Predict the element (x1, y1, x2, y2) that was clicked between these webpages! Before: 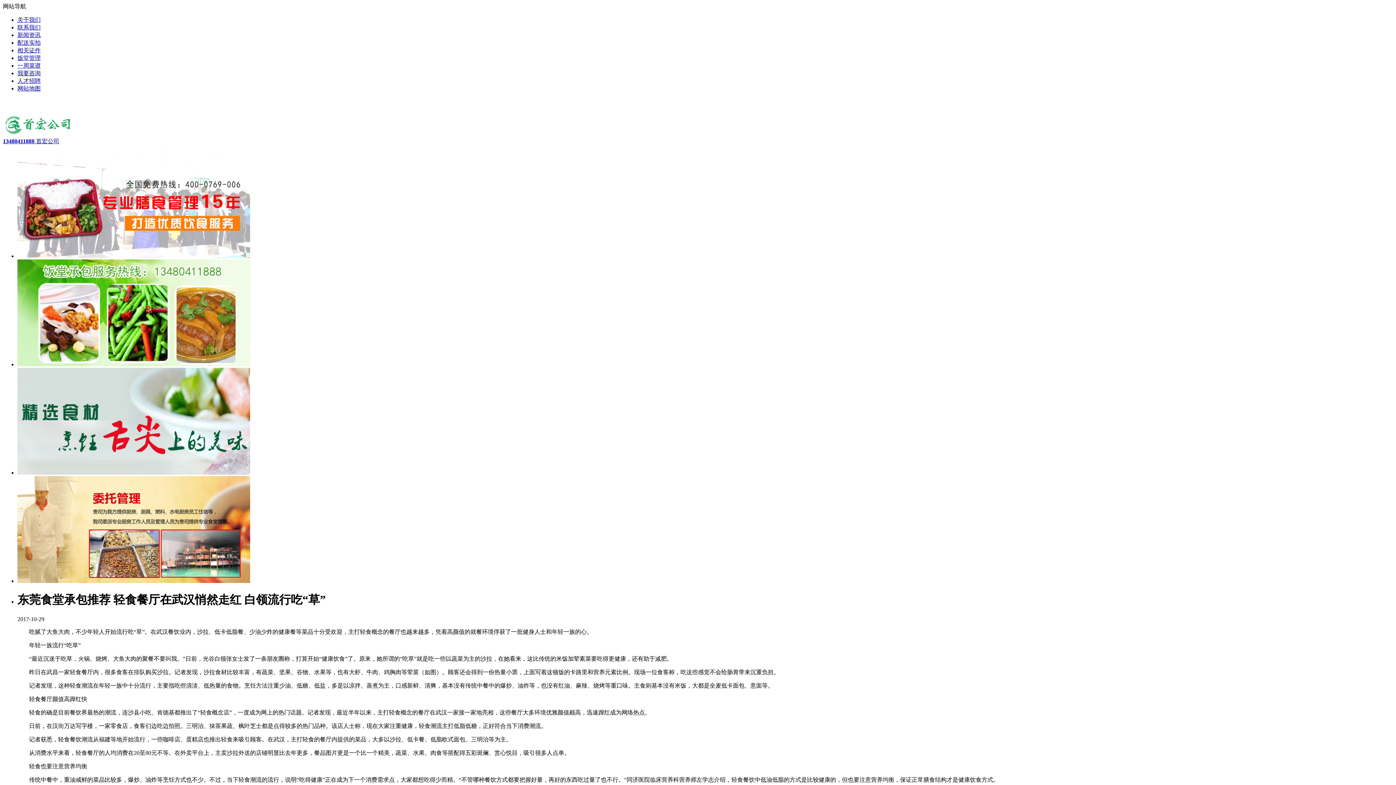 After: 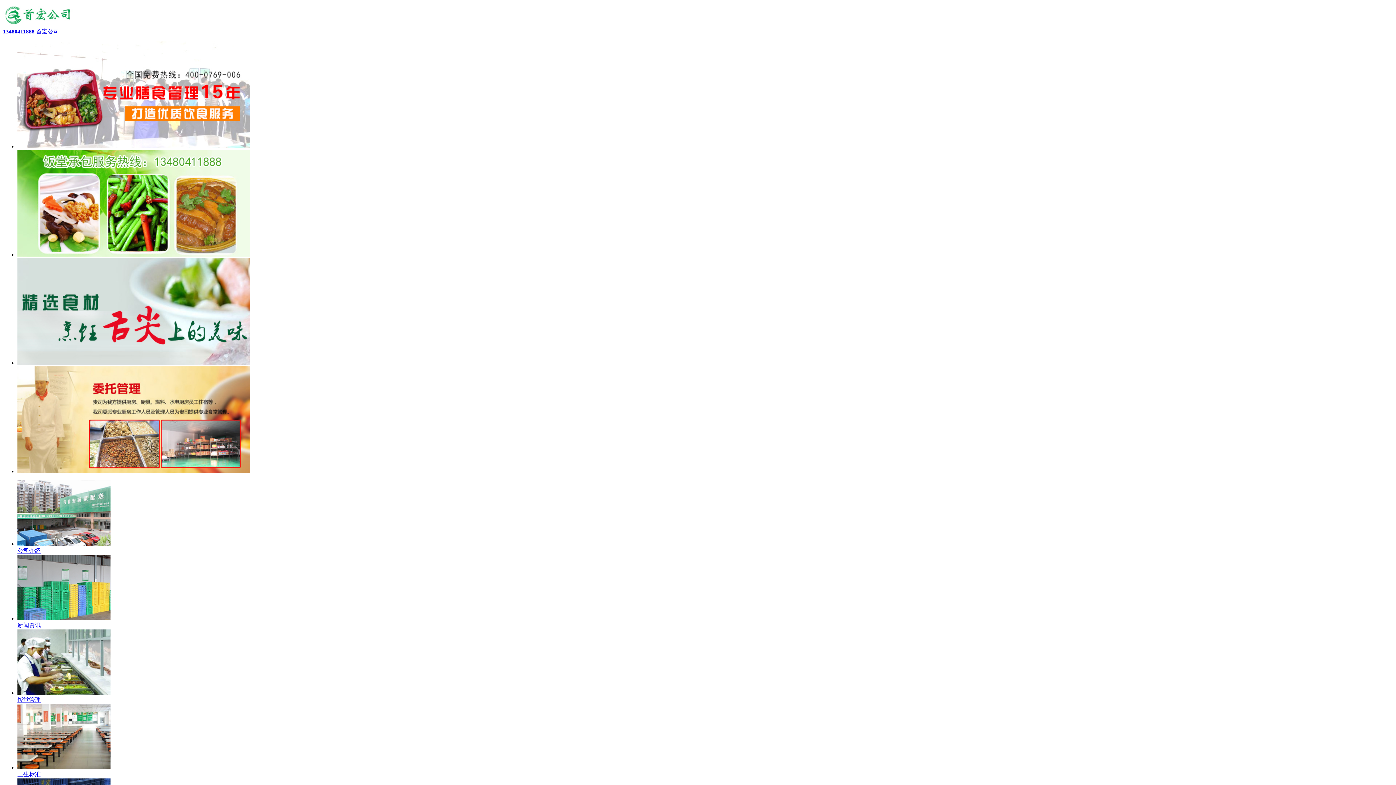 Action: bbox: (17, 578, 250, 584)